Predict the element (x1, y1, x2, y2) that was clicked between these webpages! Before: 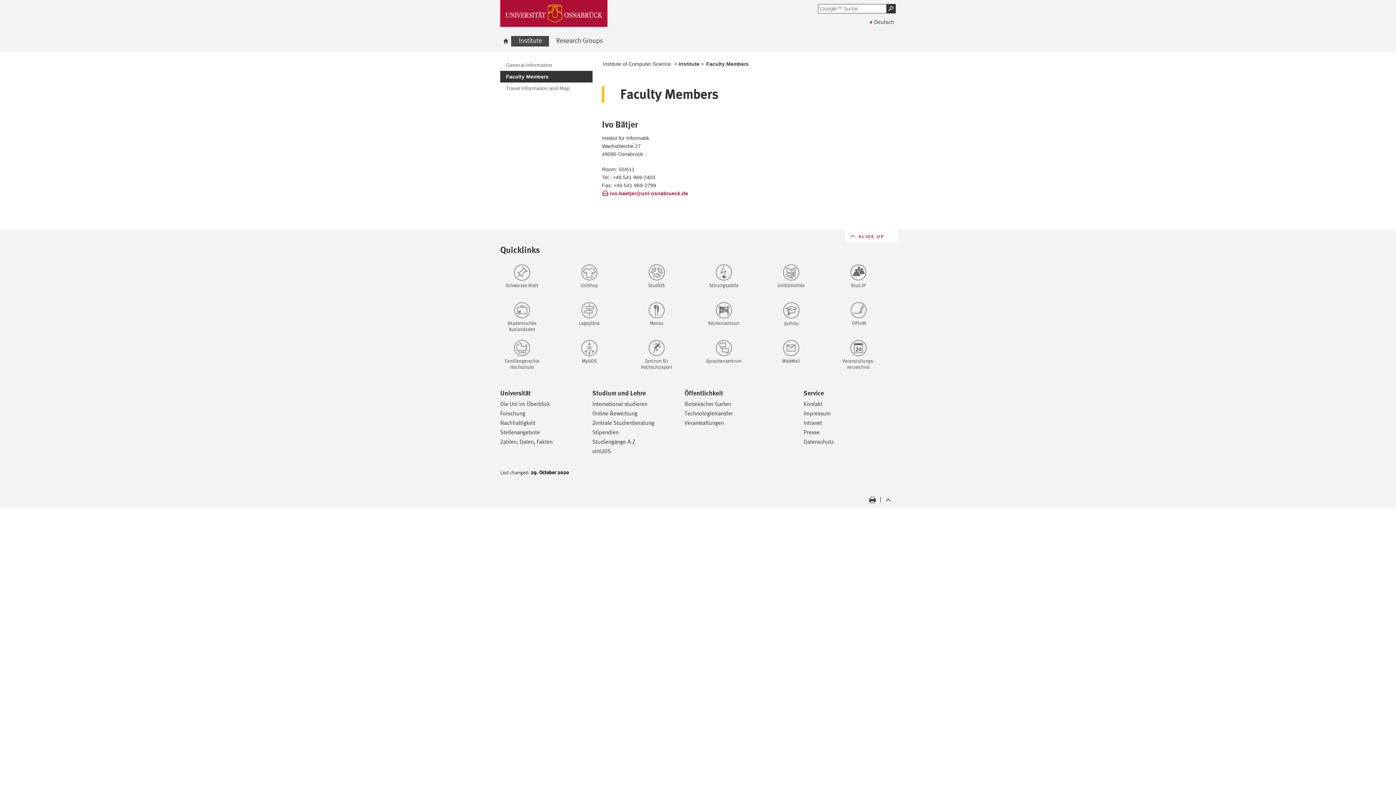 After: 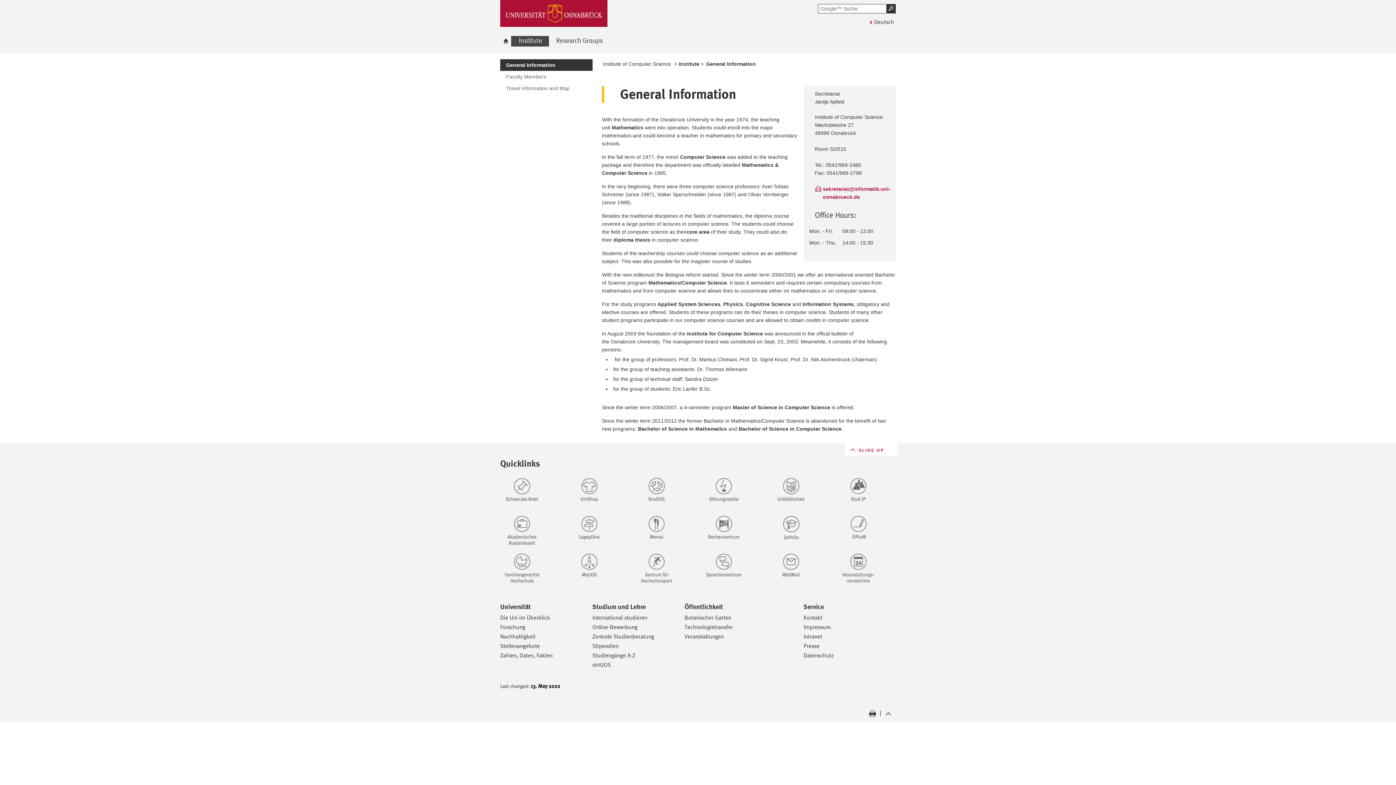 Action: label: General Information bbox: (500, 59, 592, 70)